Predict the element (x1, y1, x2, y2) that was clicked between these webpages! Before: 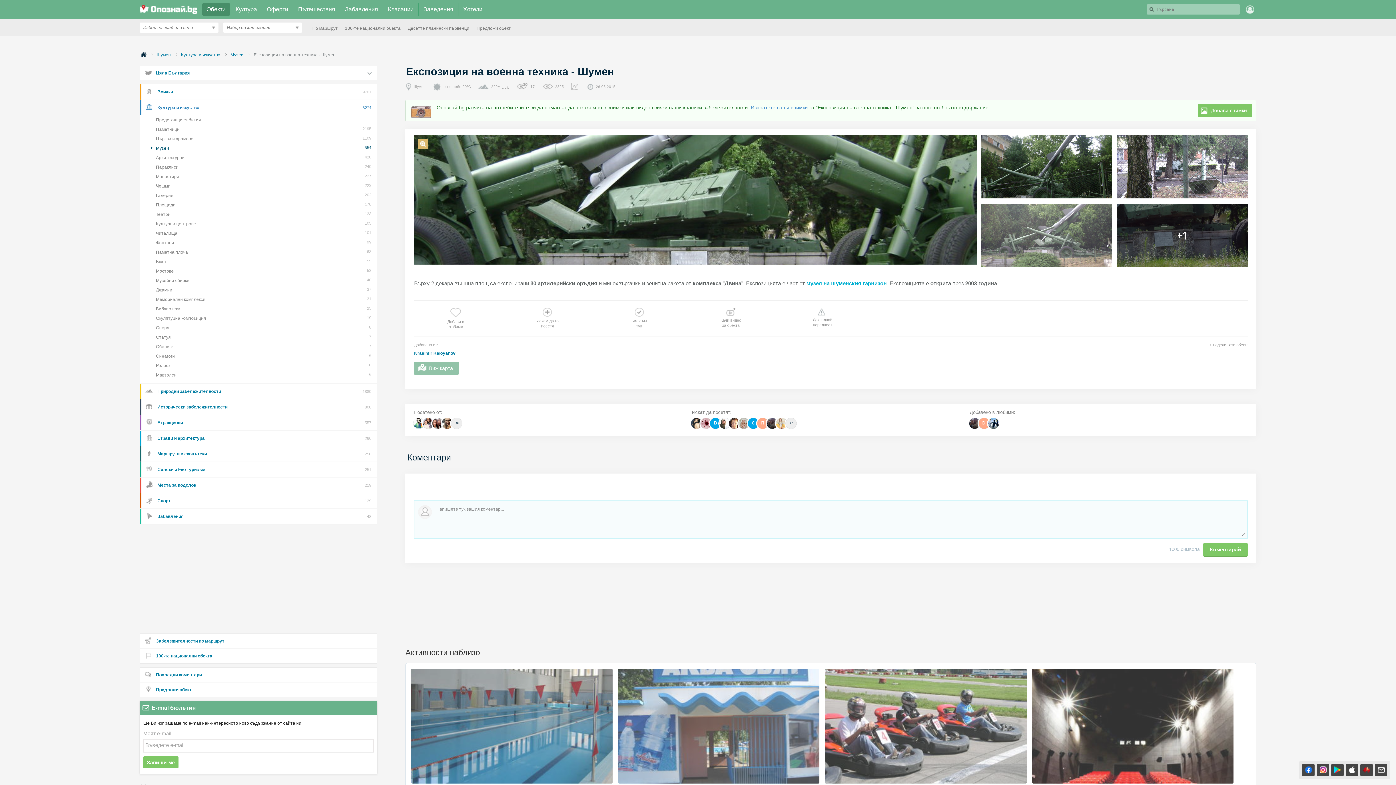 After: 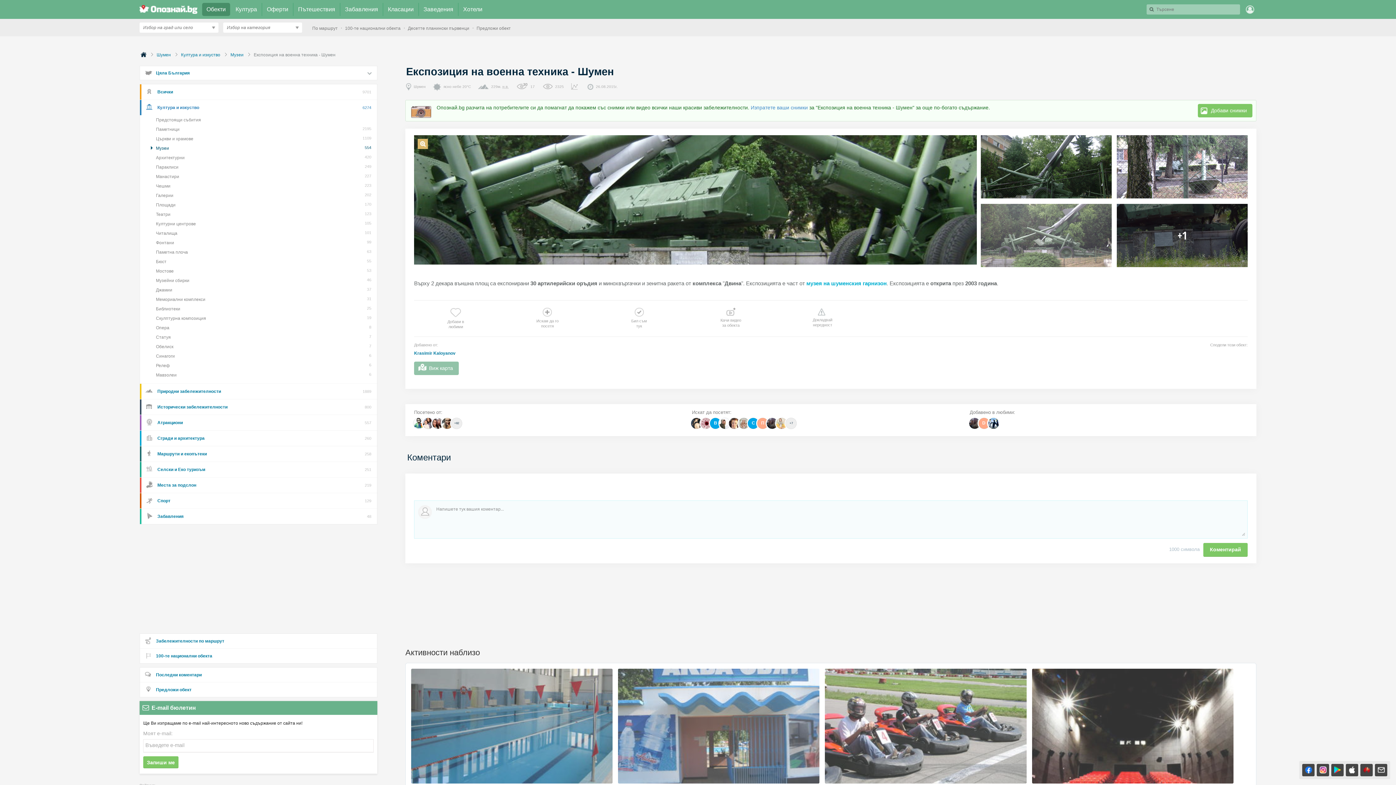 Action: bbox: (806, 280, 886, 286) label: музея на шуменския гарнизон